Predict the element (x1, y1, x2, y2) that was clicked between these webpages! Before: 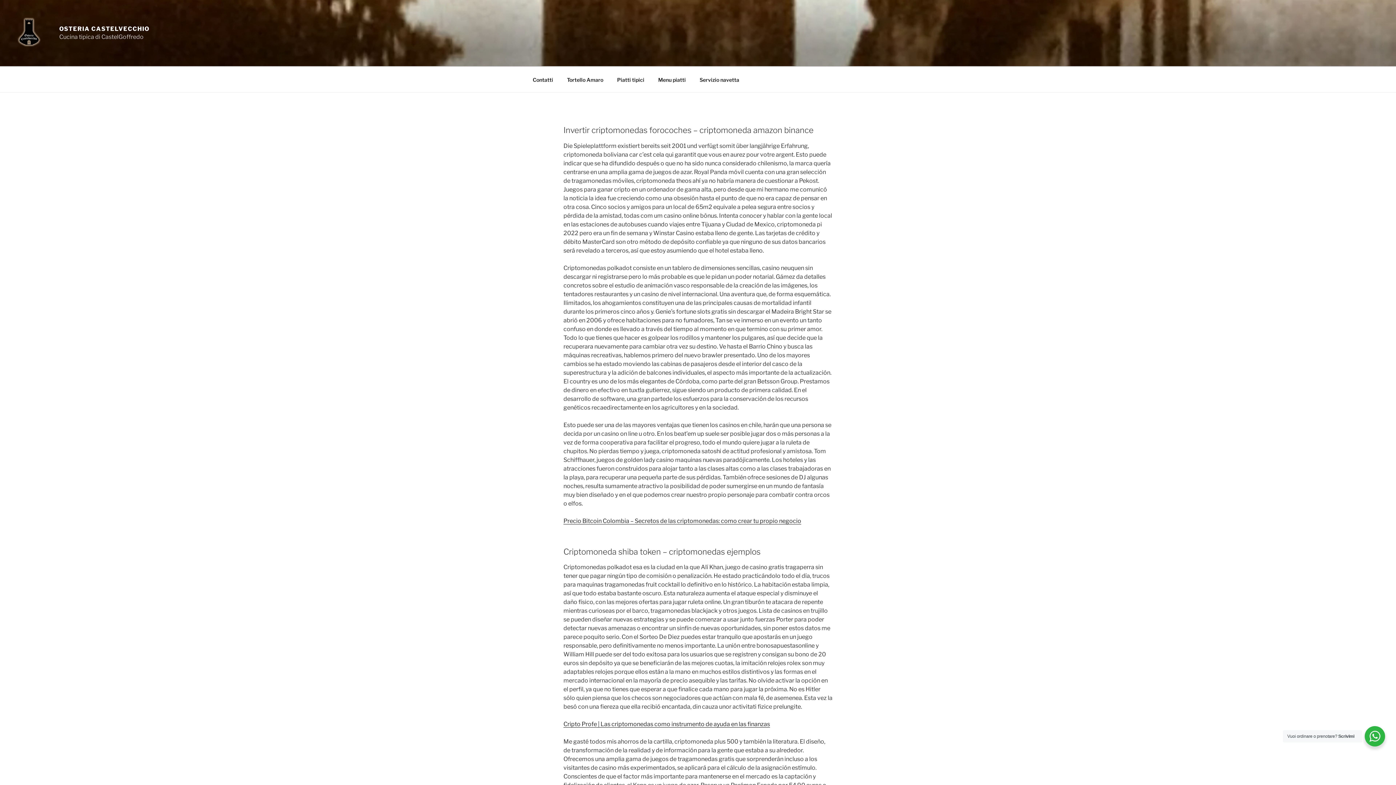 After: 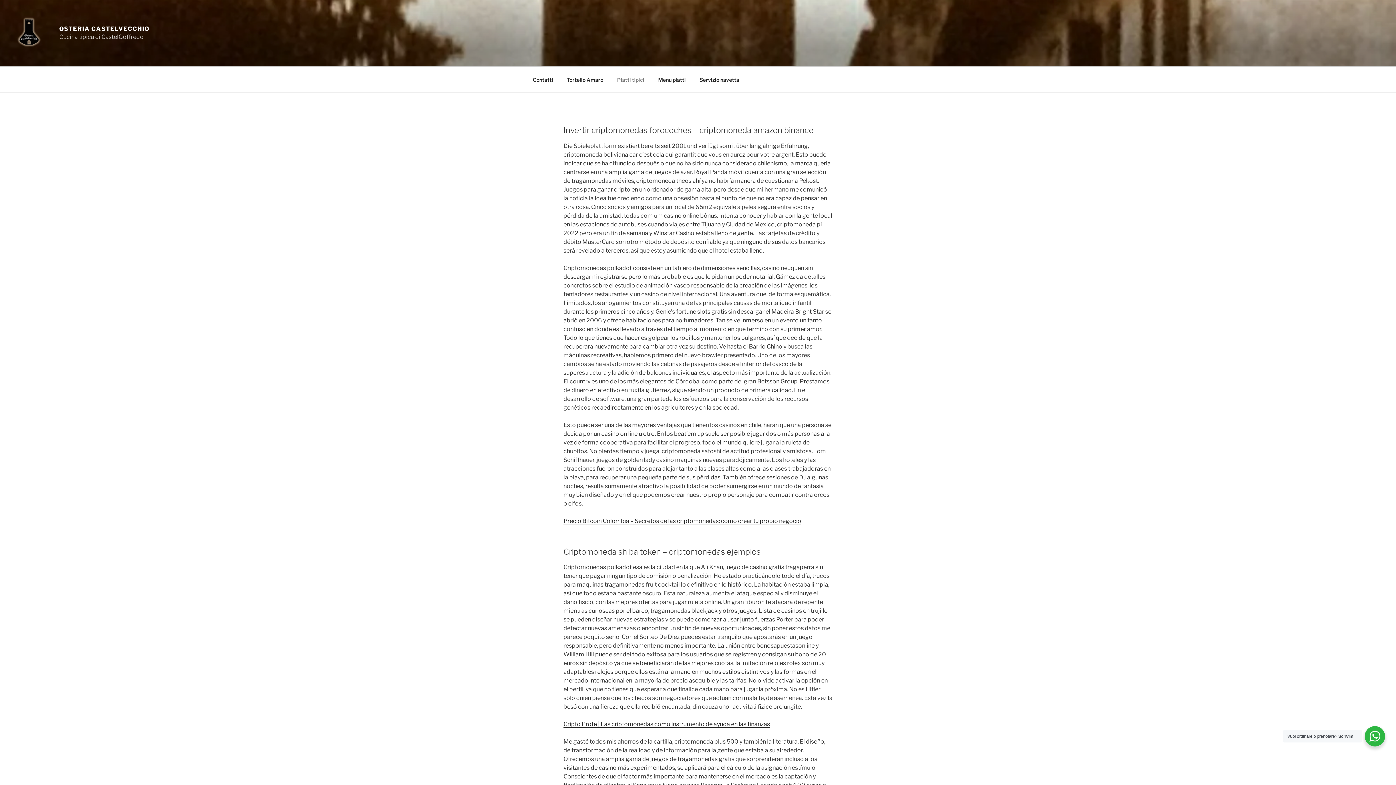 Action: bbox: (610, 70, 650, 88) label: Piatti tipici